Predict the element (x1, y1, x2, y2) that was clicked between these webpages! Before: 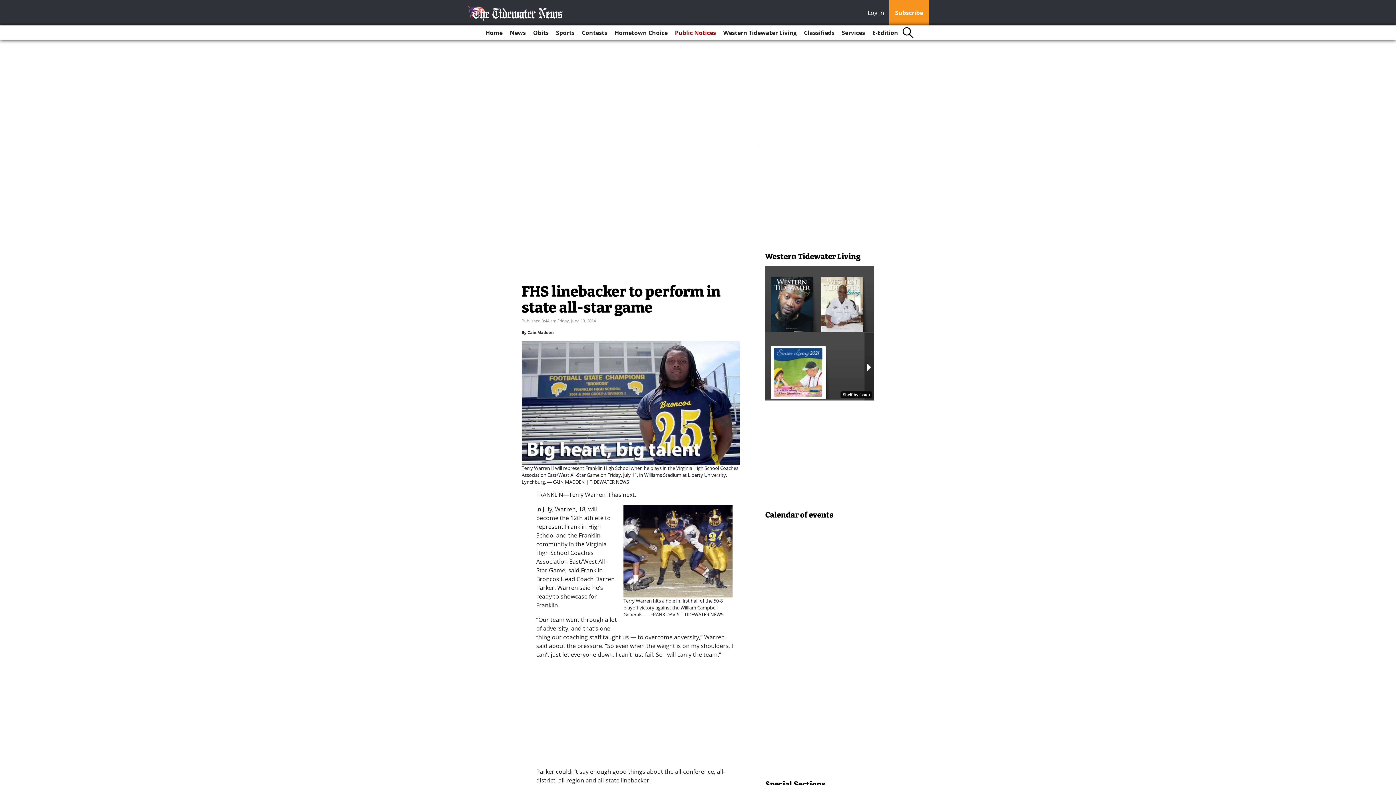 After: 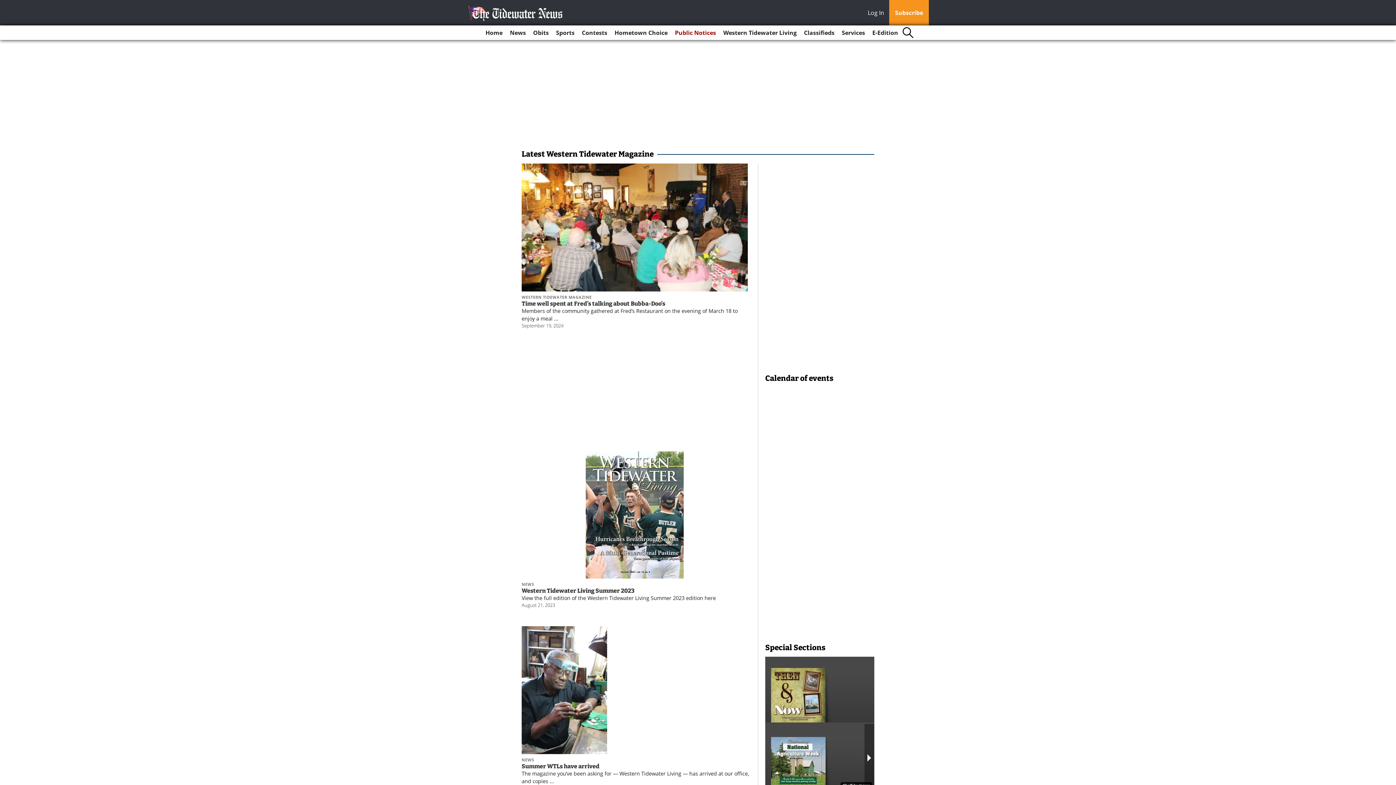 Action: bbox: (720, 25, 799, 40) label: Western Tidewater Living